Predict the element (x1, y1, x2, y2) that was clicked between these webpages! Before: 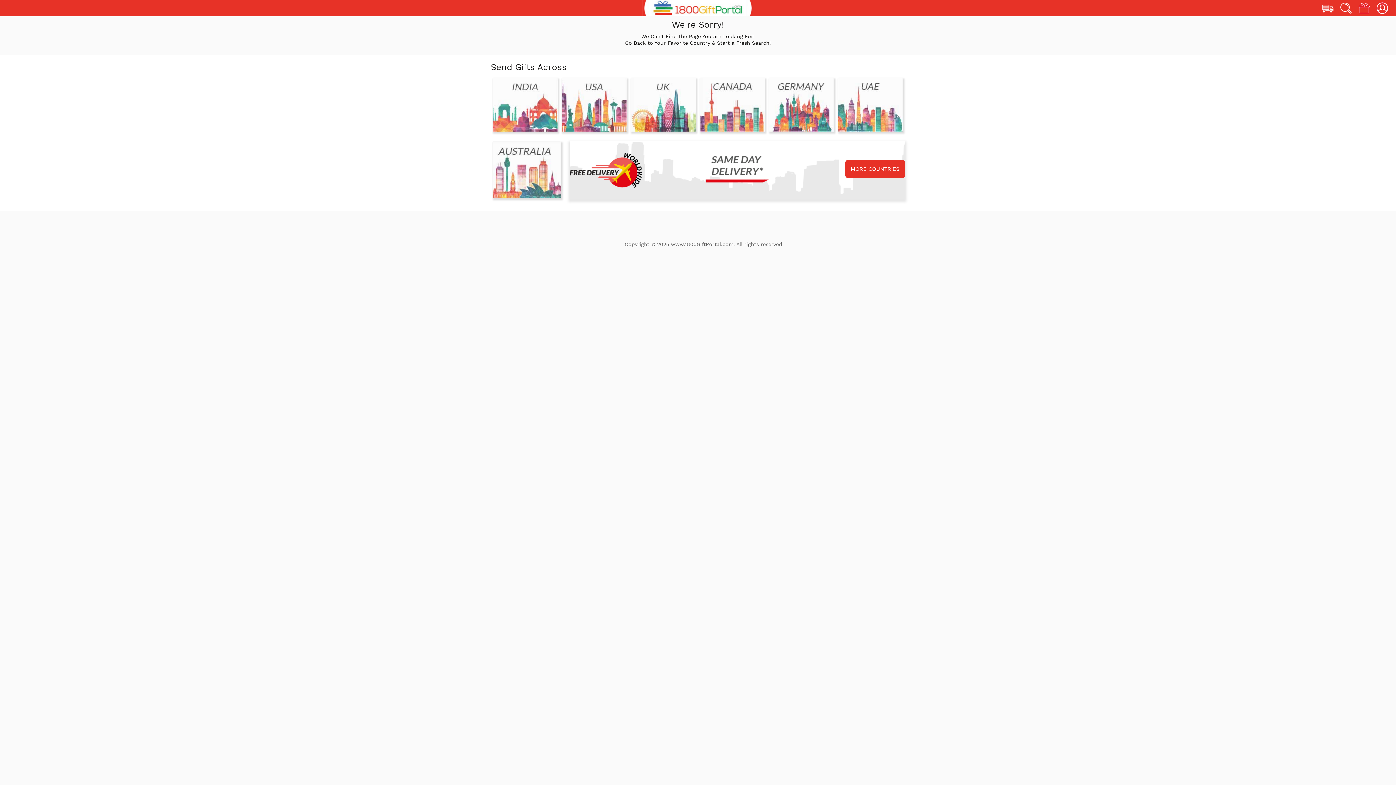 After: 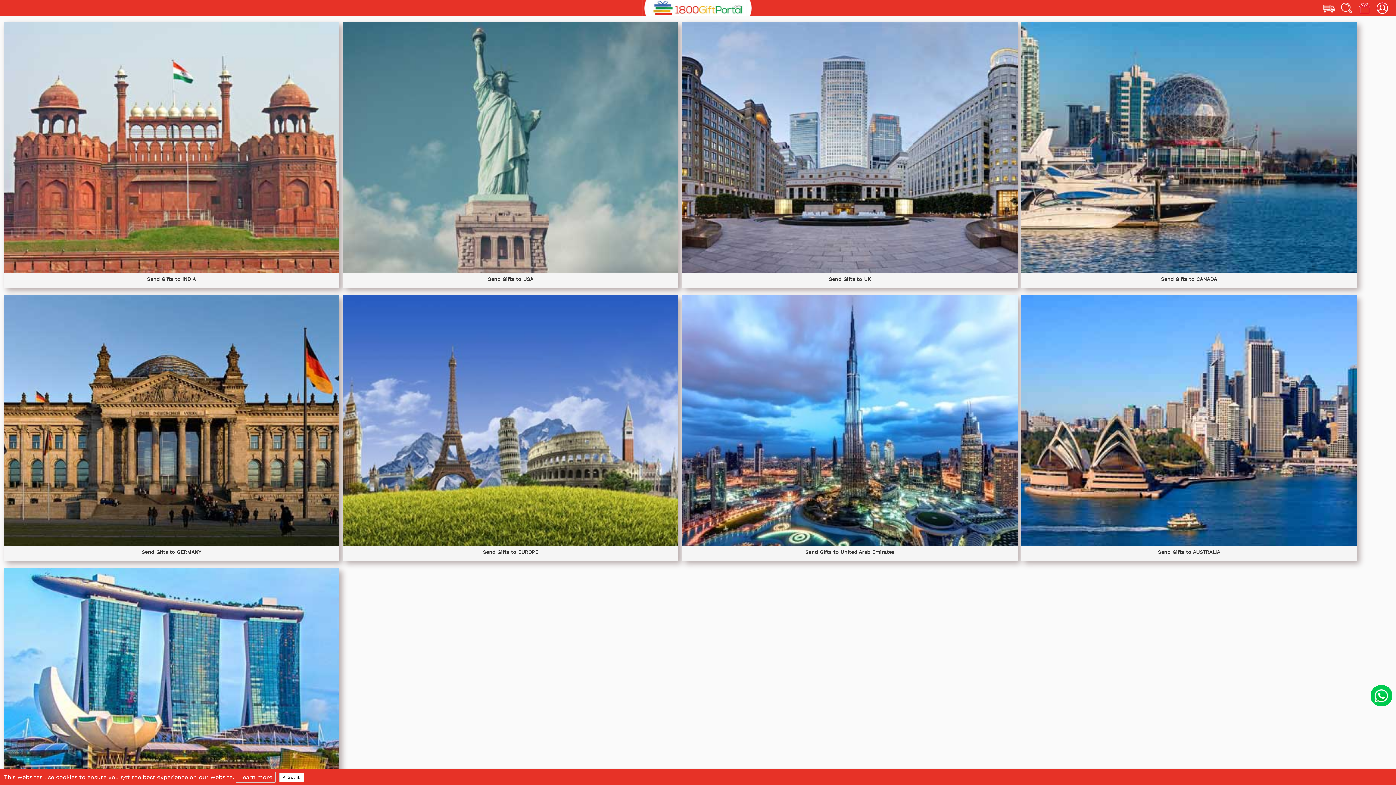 Action: label: MORE COUNTRIES bbox: (845, 159, 905, 178)